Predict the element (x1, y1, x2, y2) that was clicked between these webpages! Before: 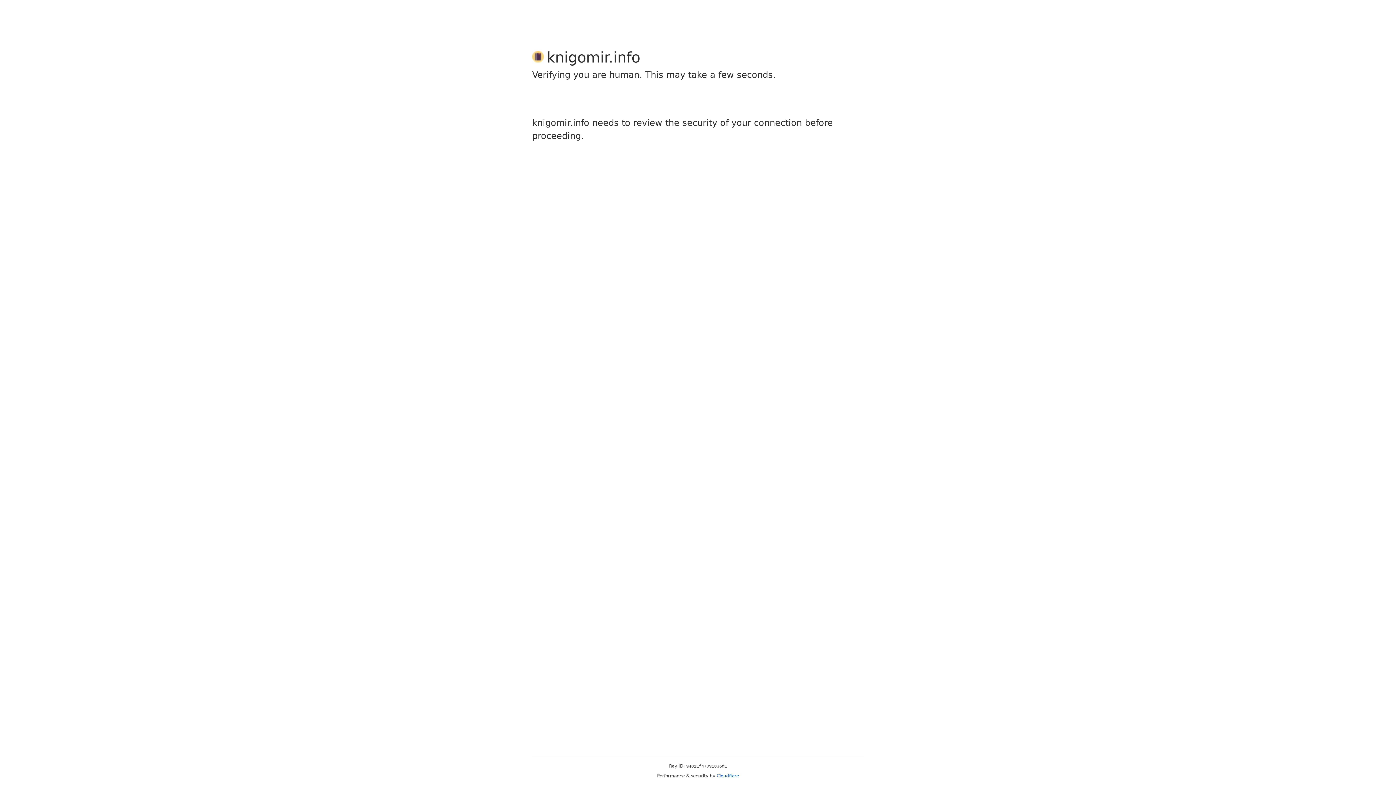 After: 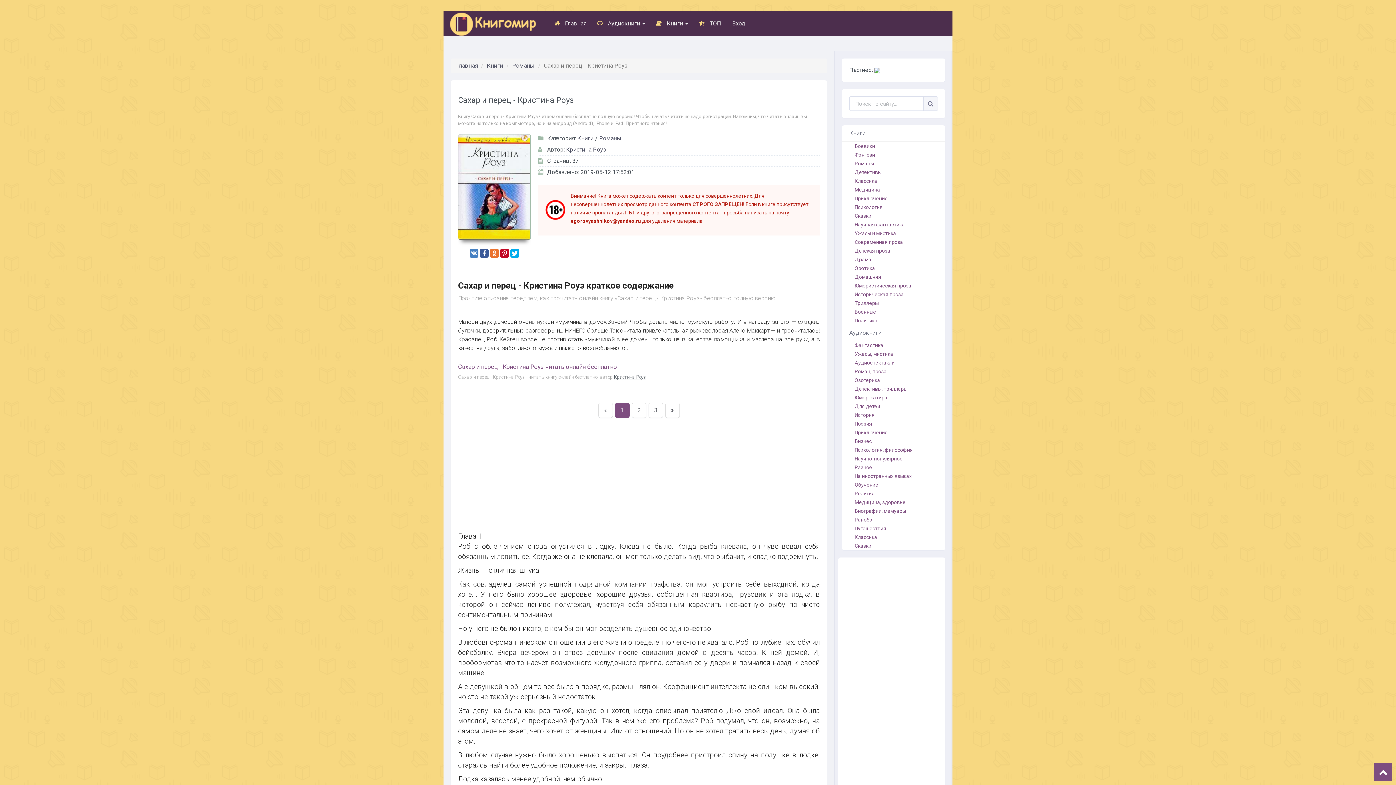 Action: label: Cloudflare bbox: (716, 773, 739, 778)